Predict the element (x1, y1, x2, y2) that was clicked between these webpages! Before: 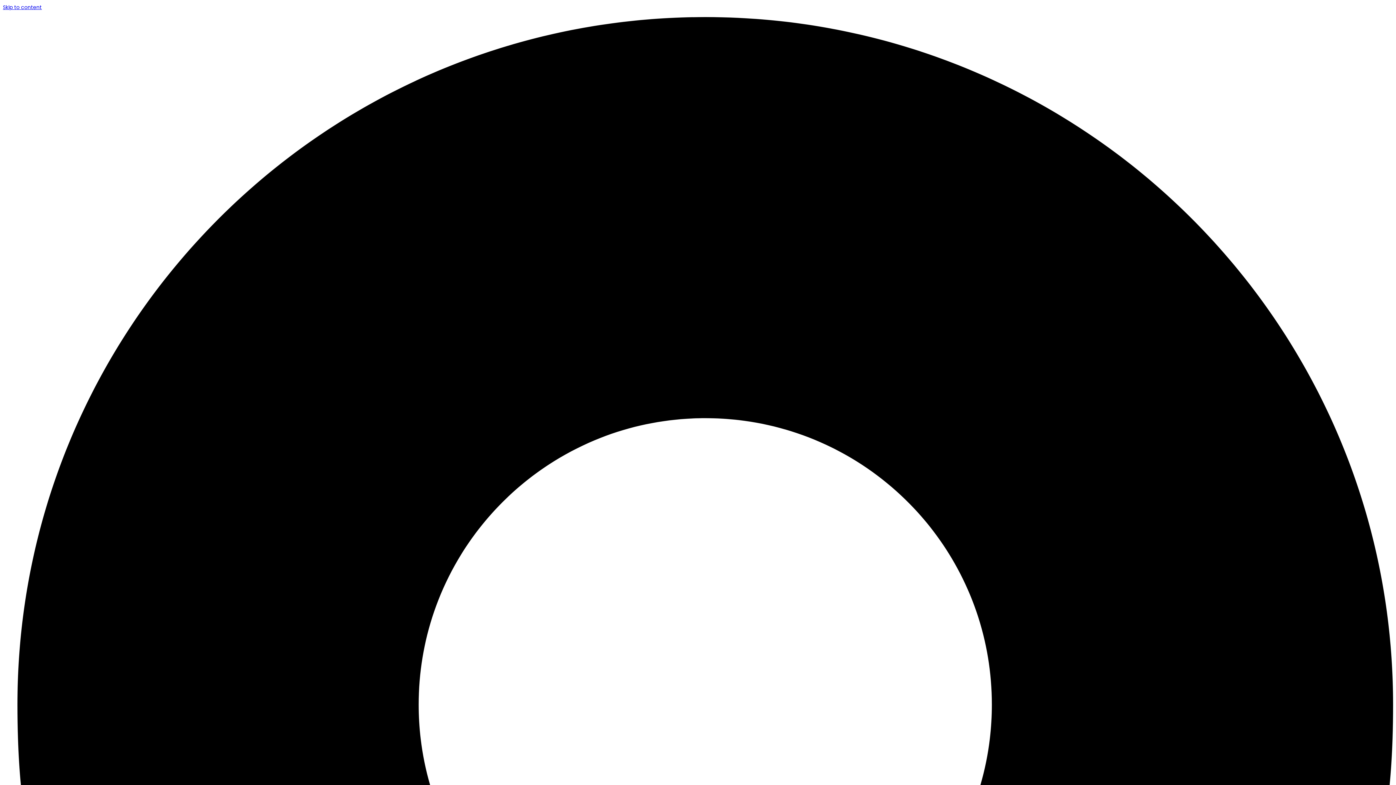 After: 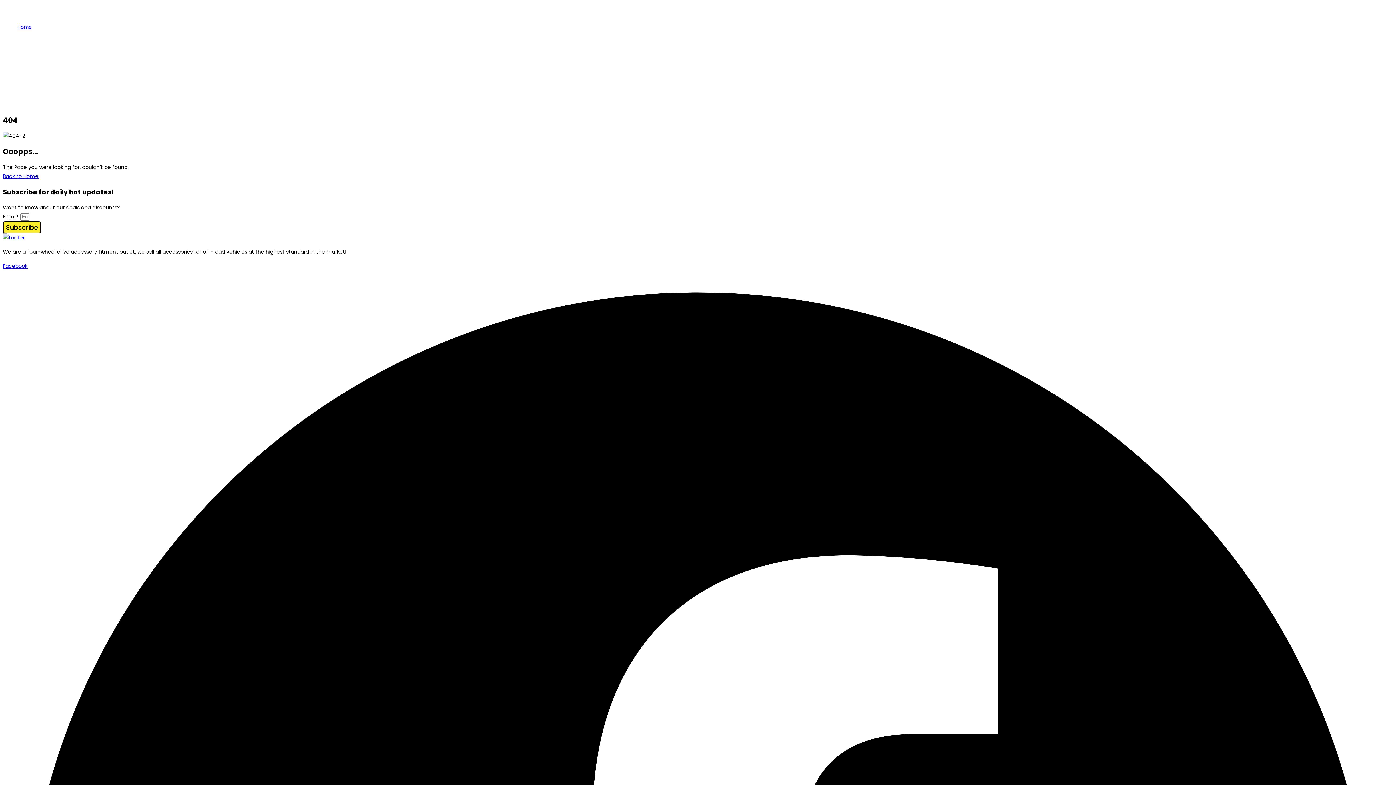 Action: bbox: (2, 3, 41, 10) label: Skip to content